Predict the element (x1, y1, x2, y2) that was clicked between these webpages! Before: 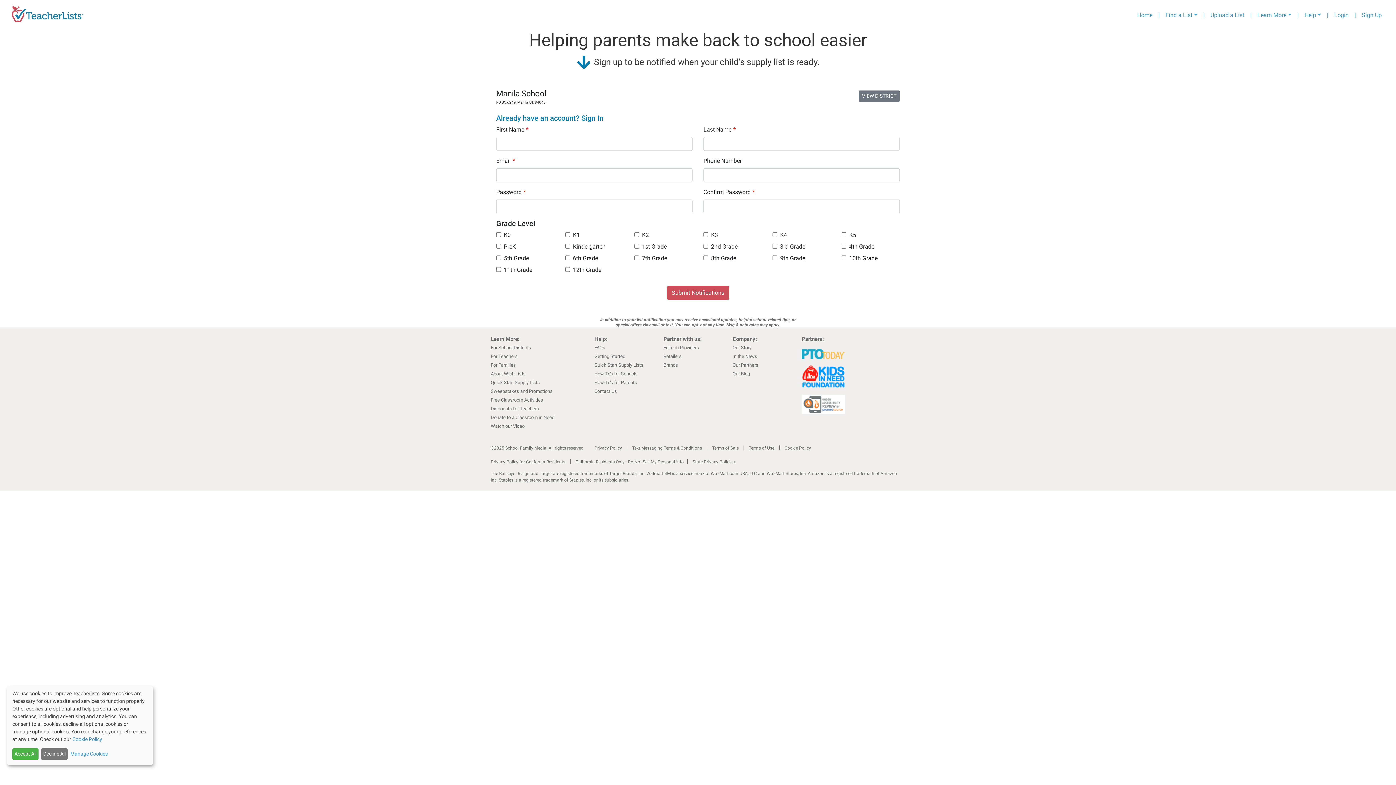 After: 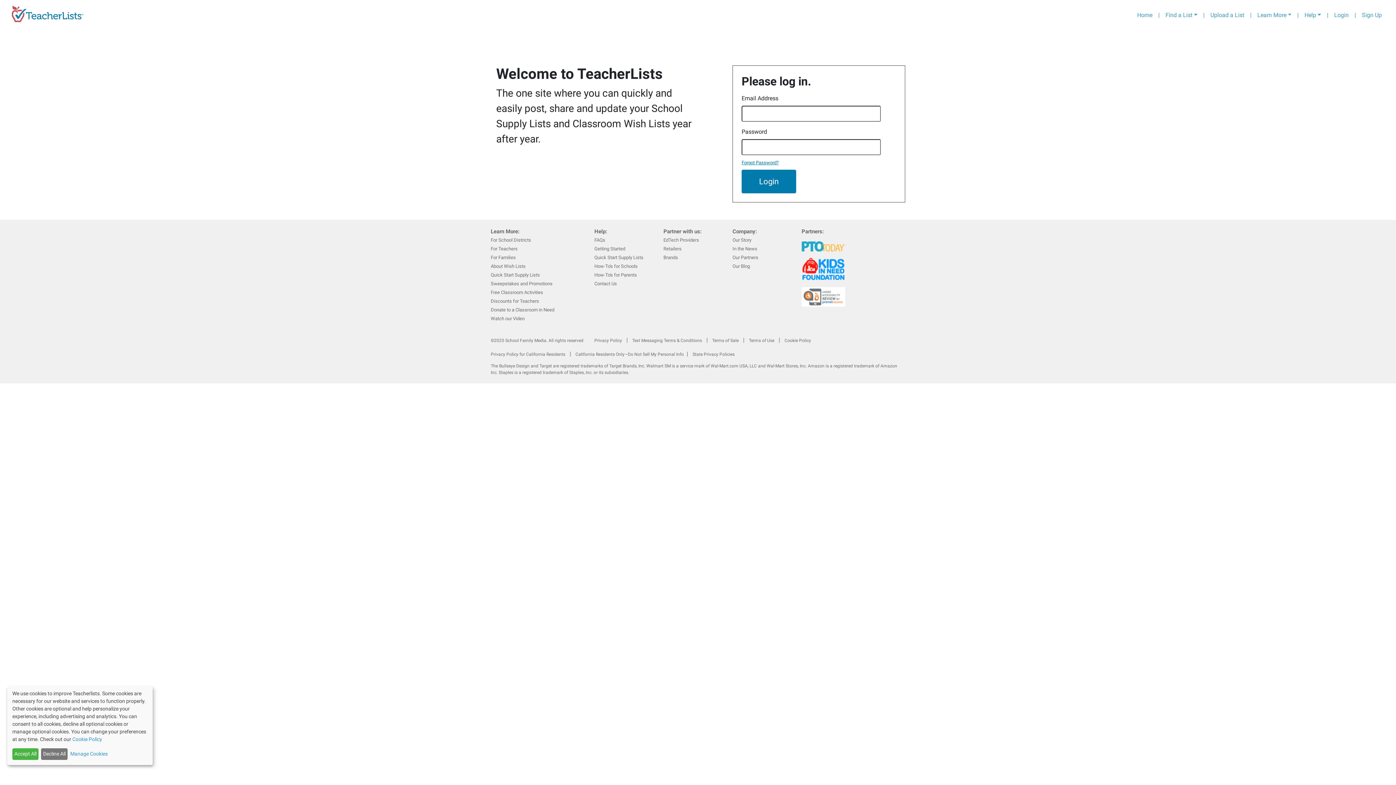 Action: label: Login bbox: (1331, 8, 1352, 22)